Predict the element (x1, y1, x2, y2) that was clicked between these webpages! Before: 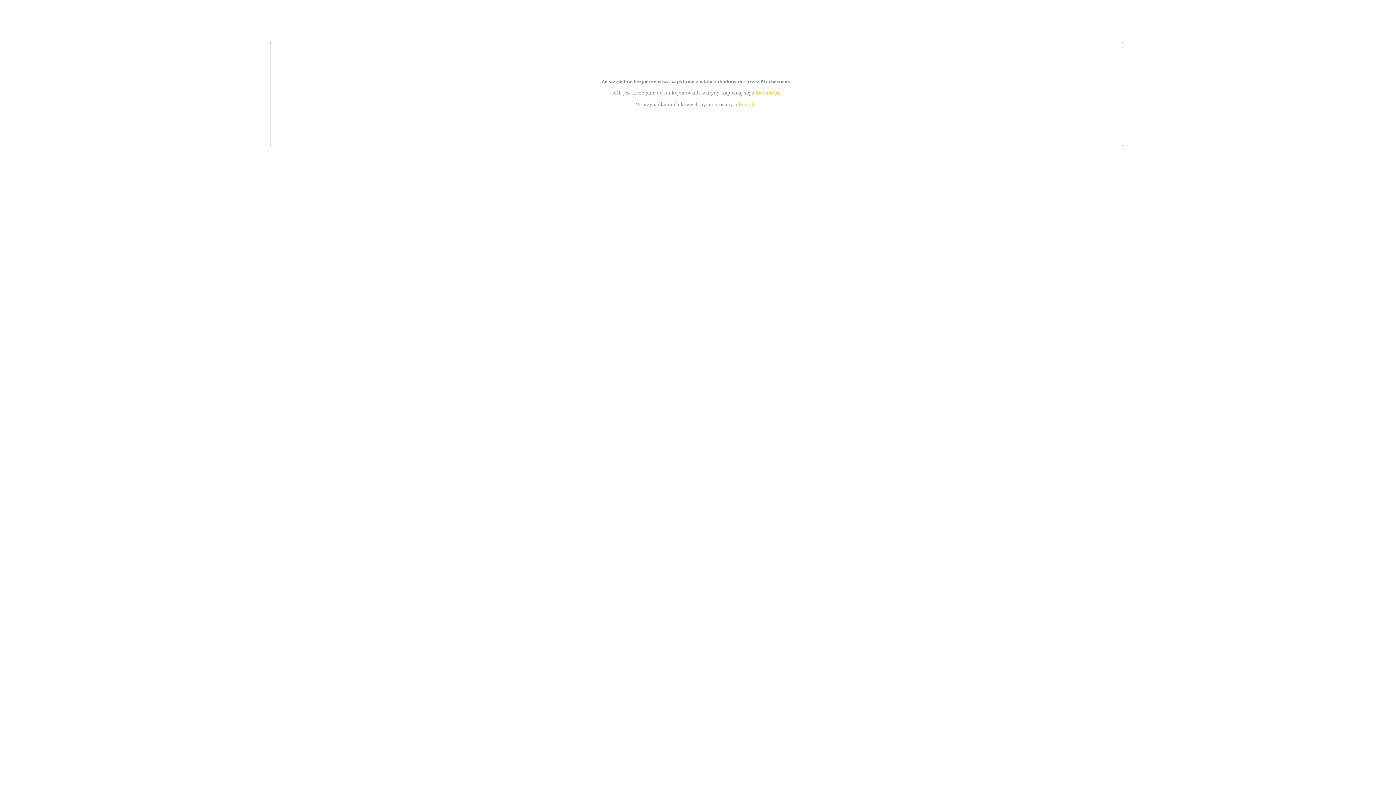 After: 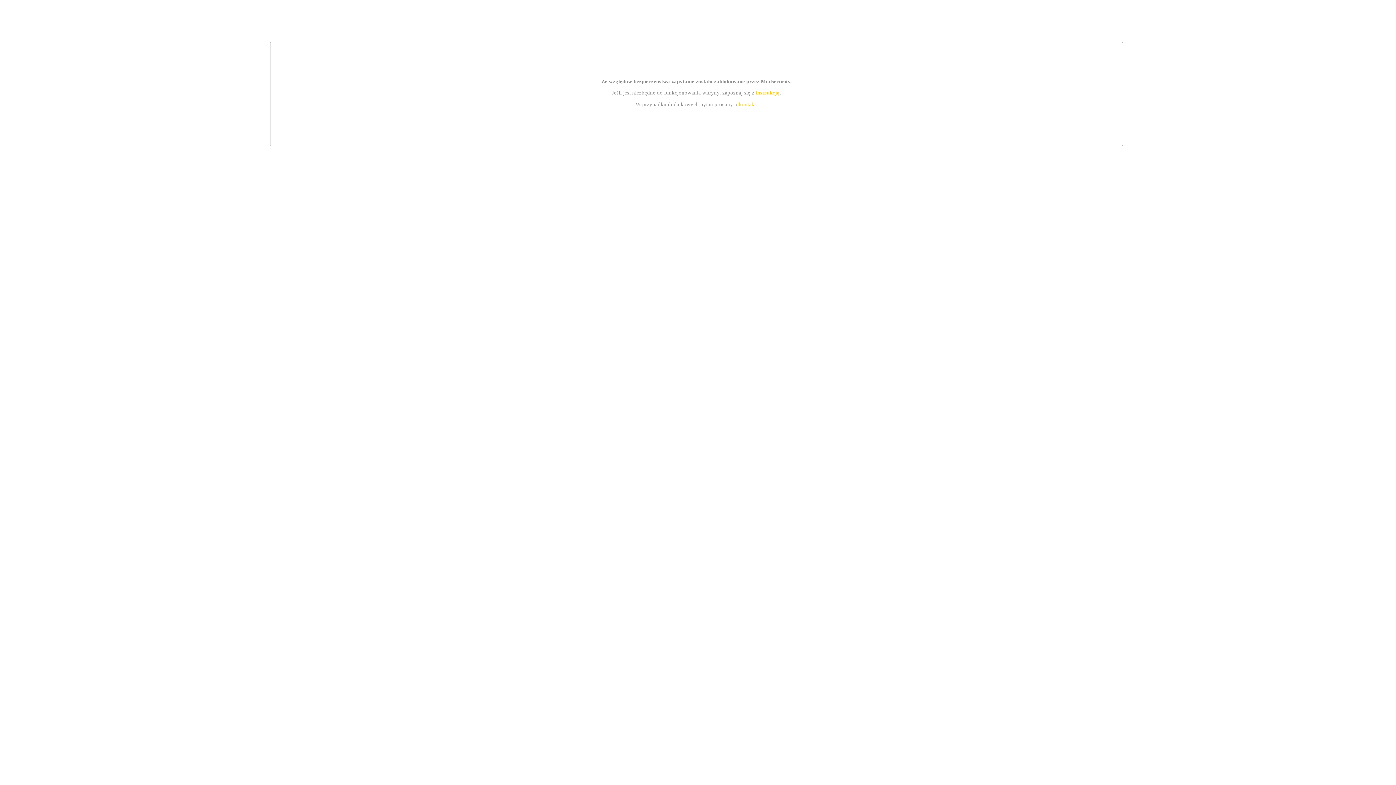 Action: bbox: (739, 101, 756, 107) label: kontakt